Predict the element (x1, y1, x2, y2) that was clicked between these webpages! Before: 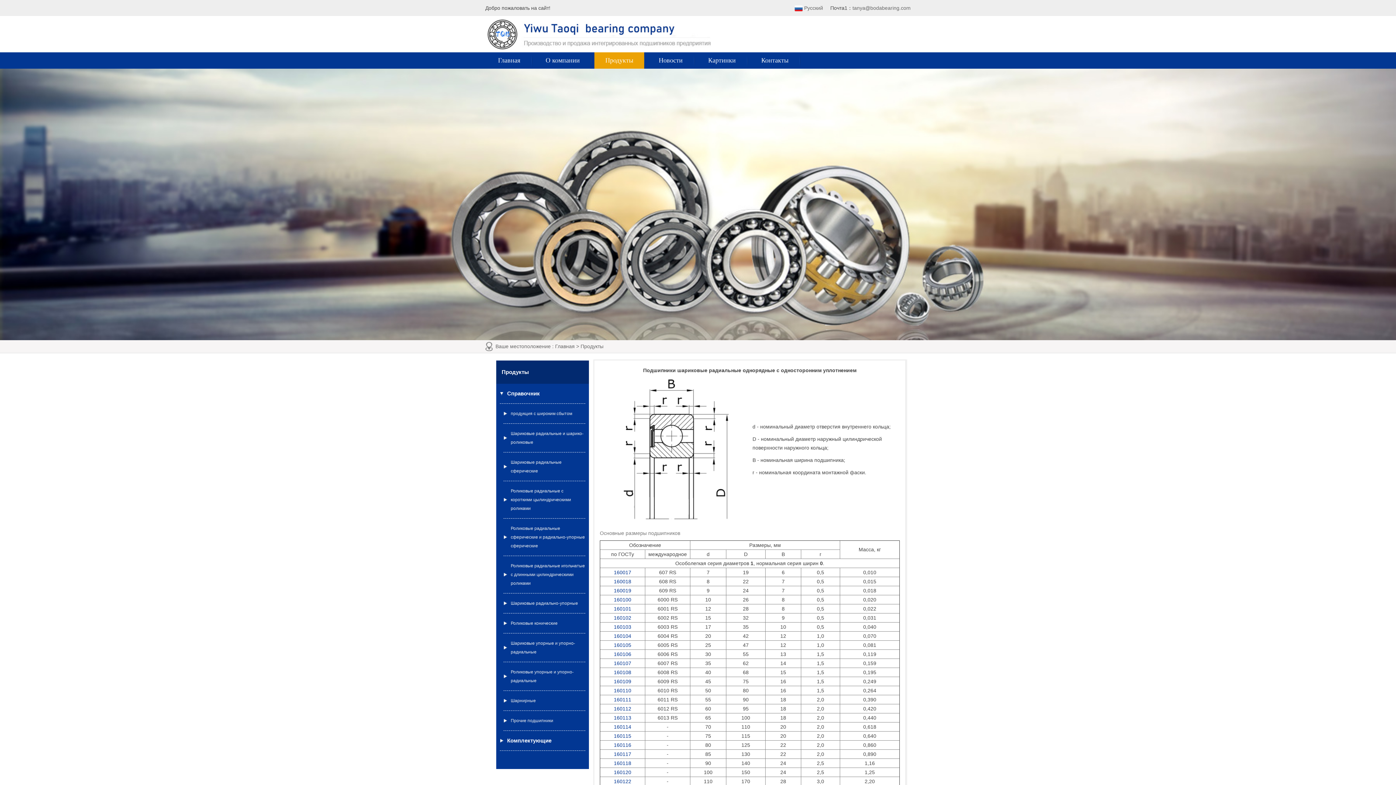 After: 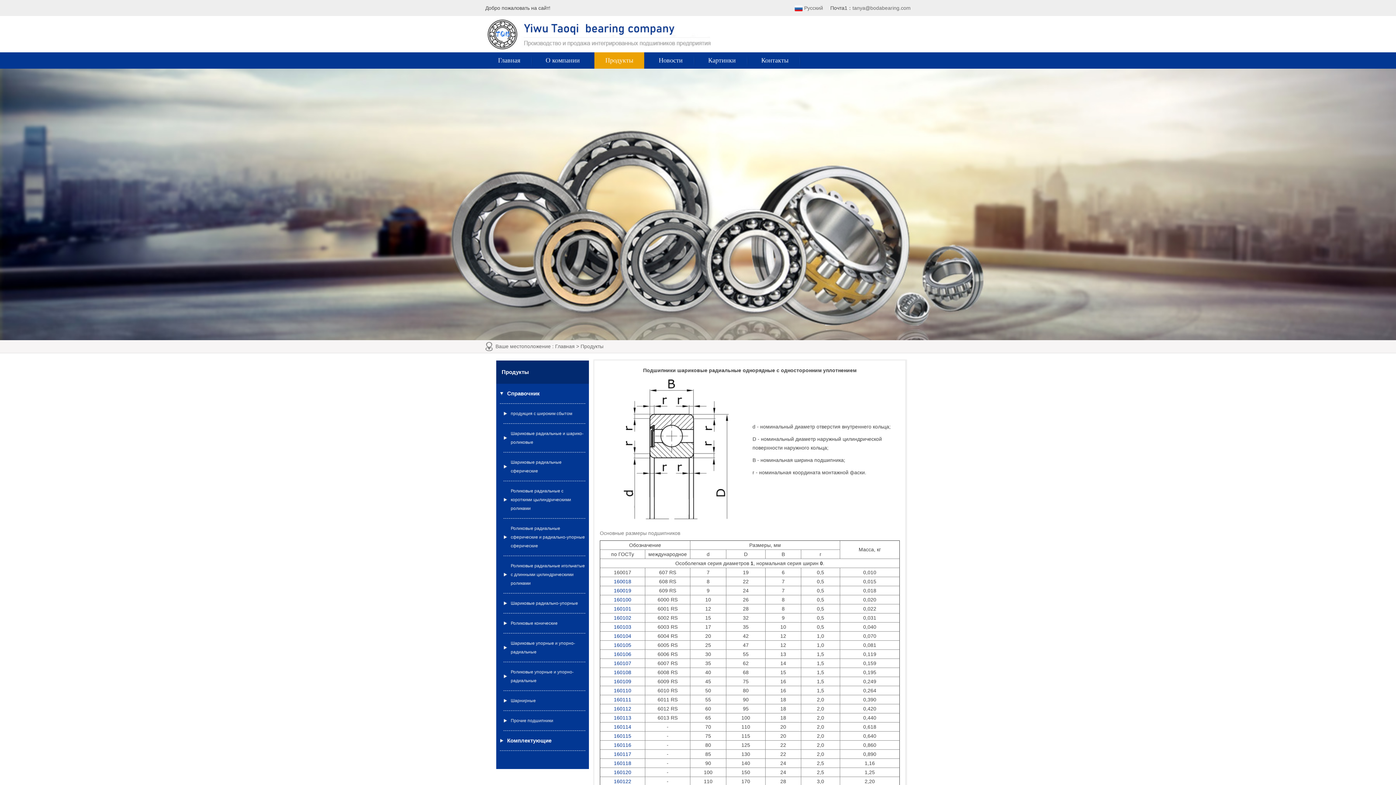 Action: bbox: (614, 569, 631, 575) label: 160017